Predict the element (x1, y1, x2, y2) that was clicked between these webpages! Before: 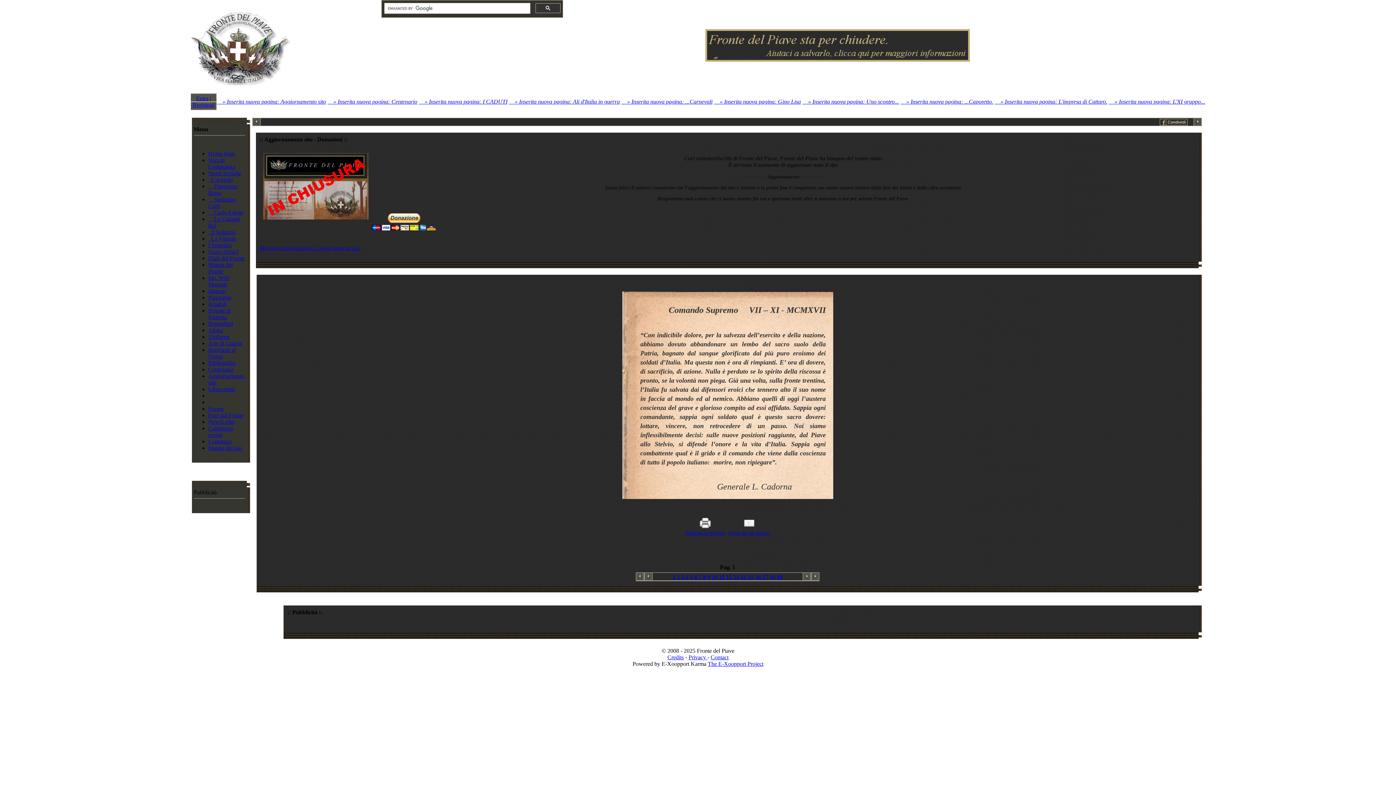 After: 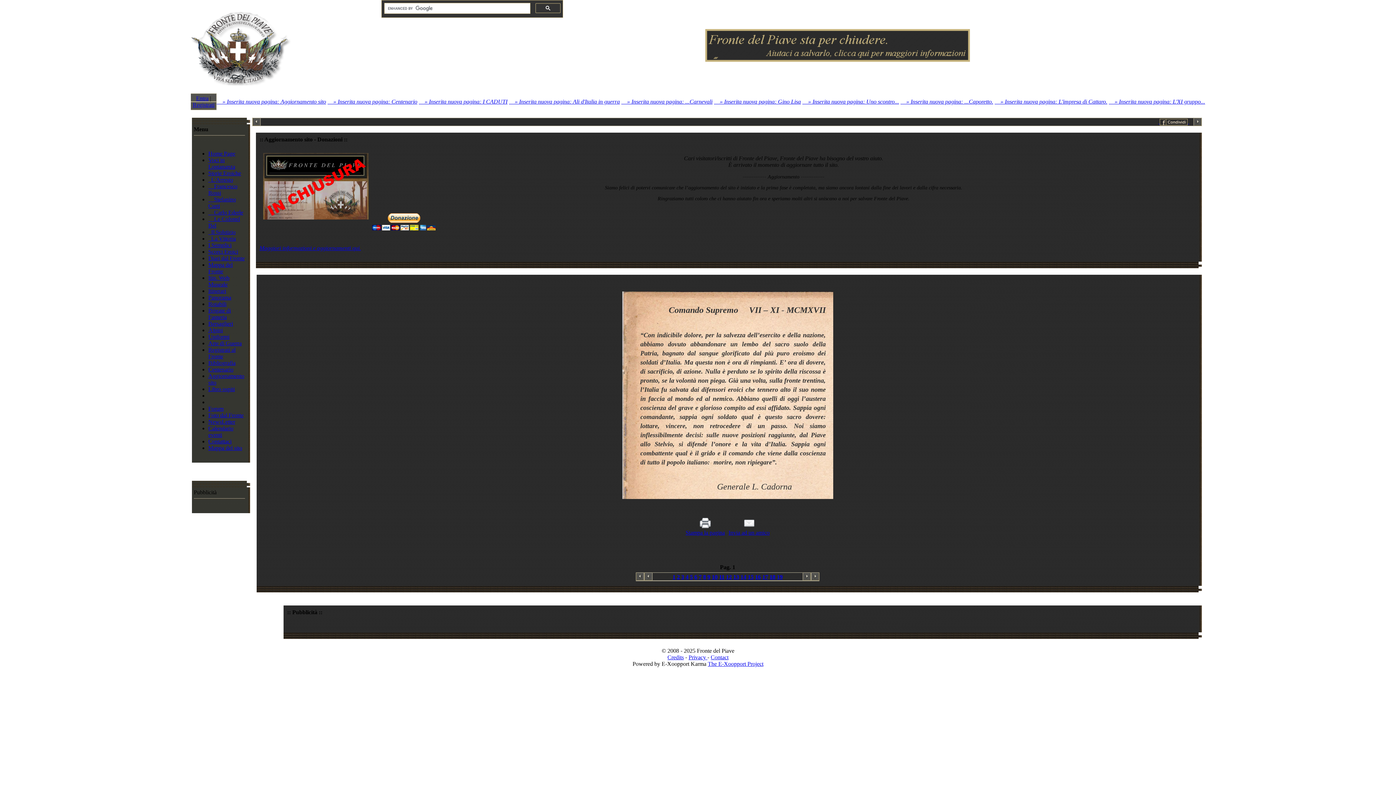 Action: bbox: (1193, 118, 1202, 124)